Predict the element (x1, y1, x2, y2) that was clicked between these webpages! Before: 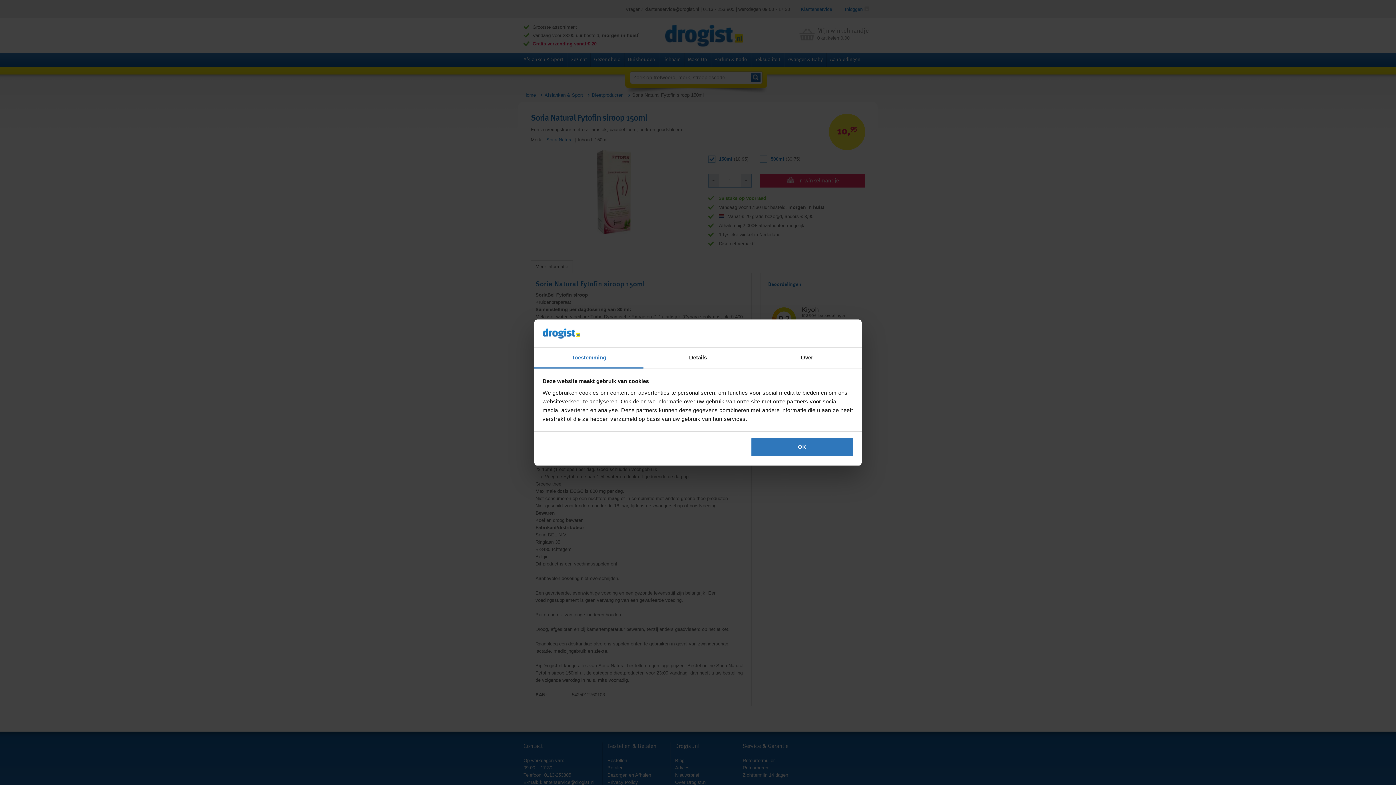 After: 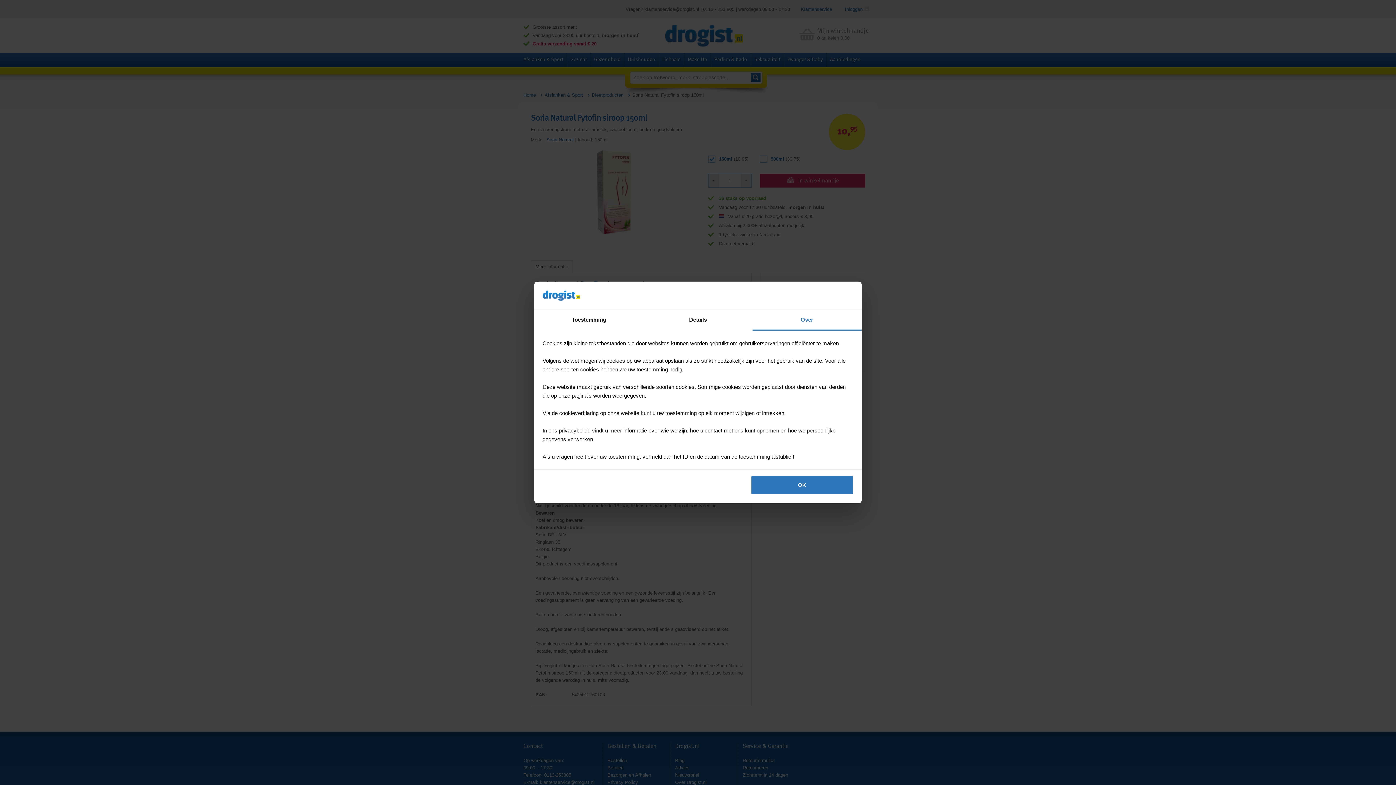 Action: label: Over bbox: (752, 347, 861, 368)